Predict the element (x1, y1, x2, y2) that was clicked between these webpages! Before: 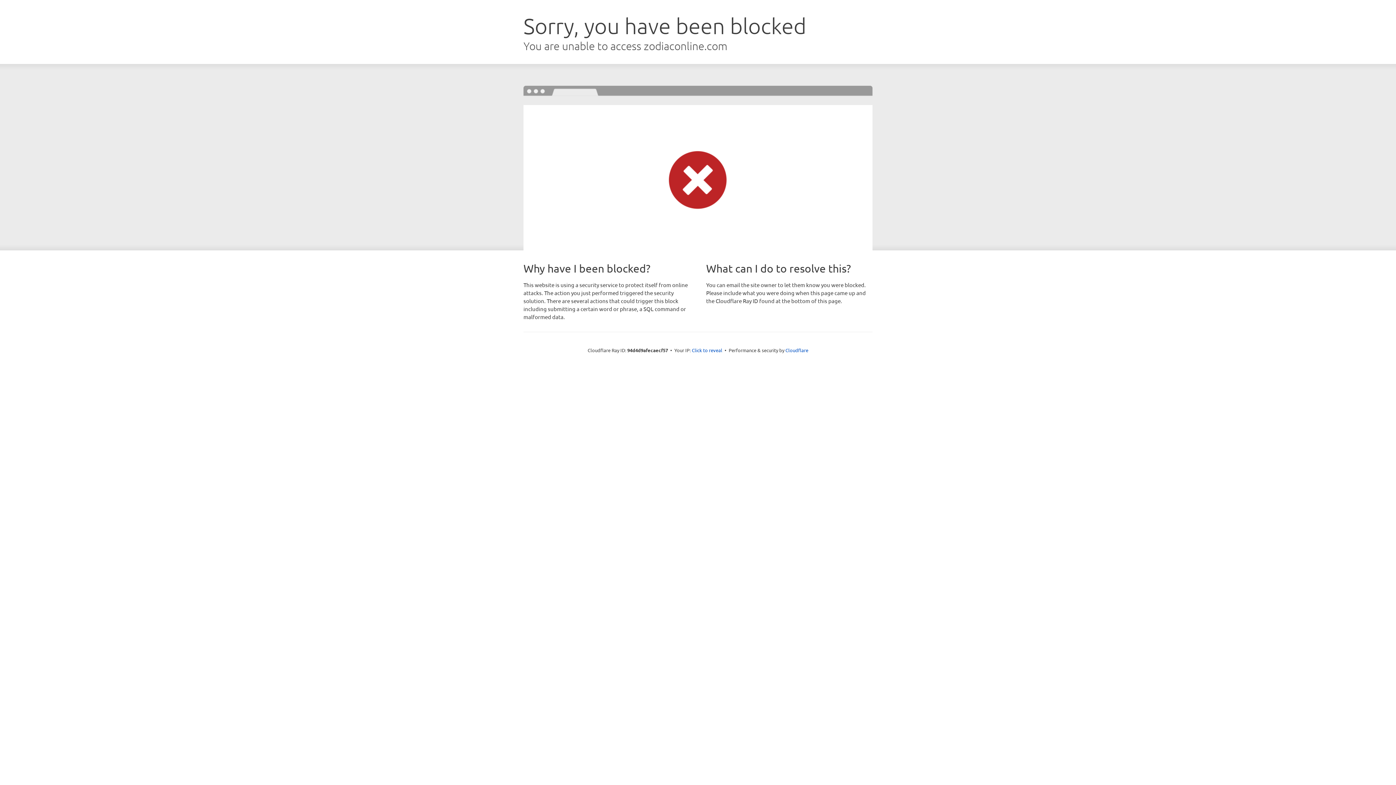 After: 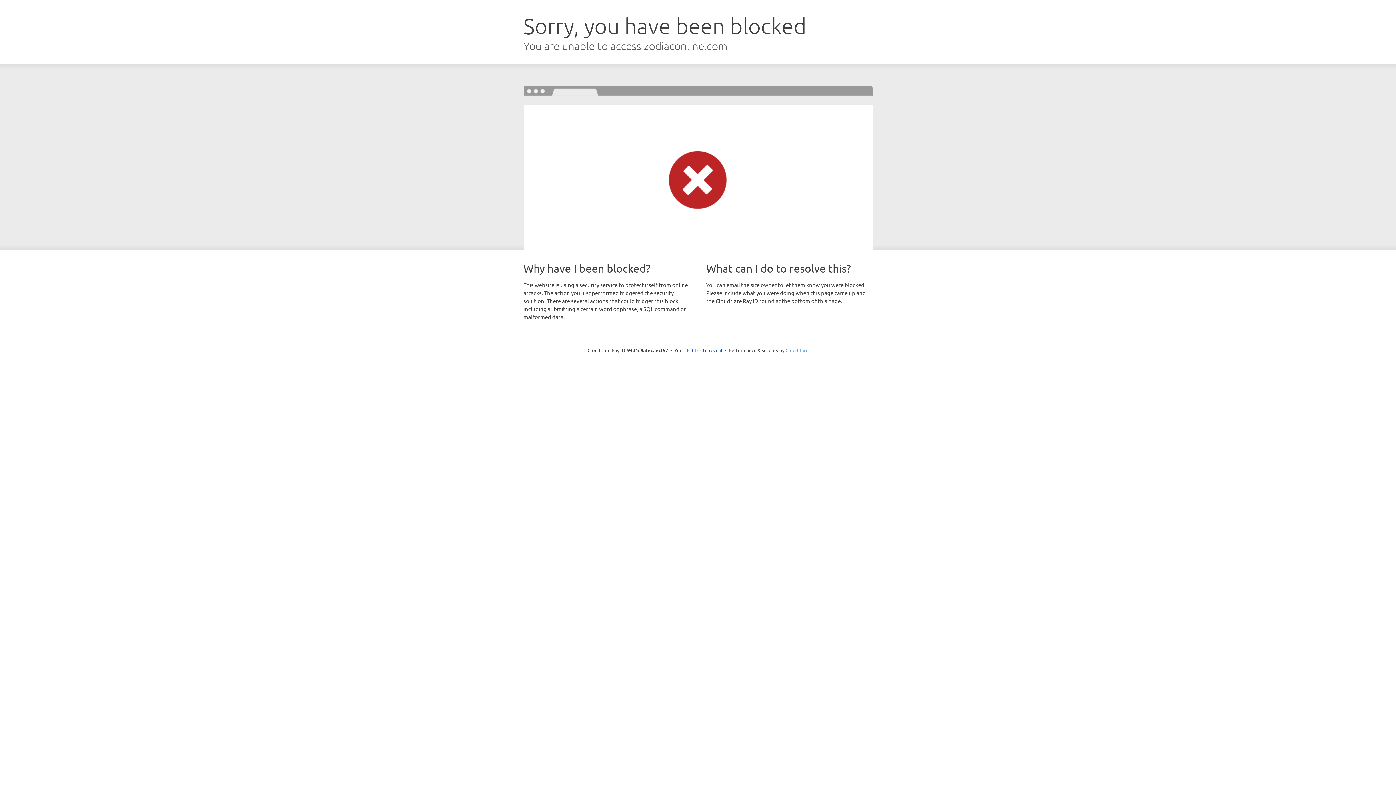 Action: label: Cloudflare bbox: (785, 347, 808, 353)